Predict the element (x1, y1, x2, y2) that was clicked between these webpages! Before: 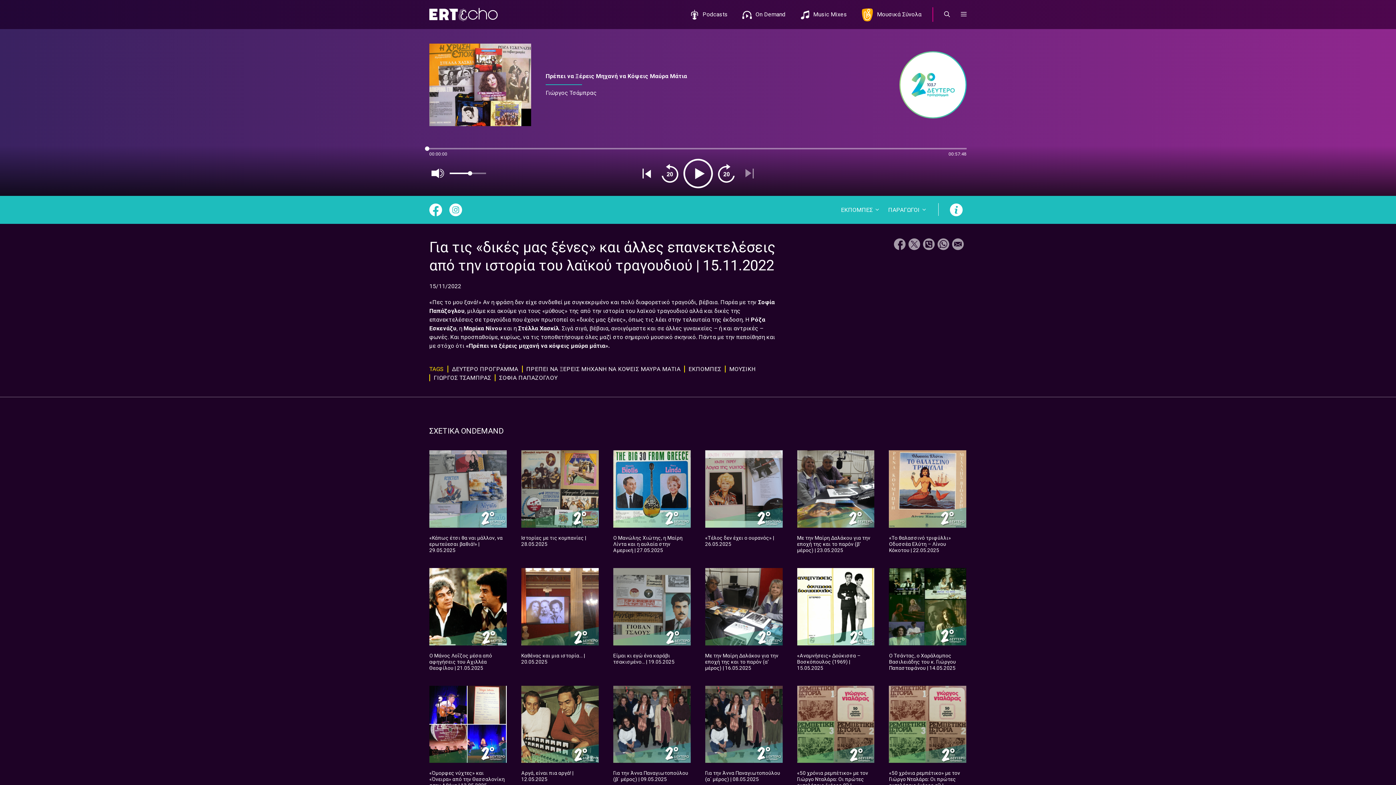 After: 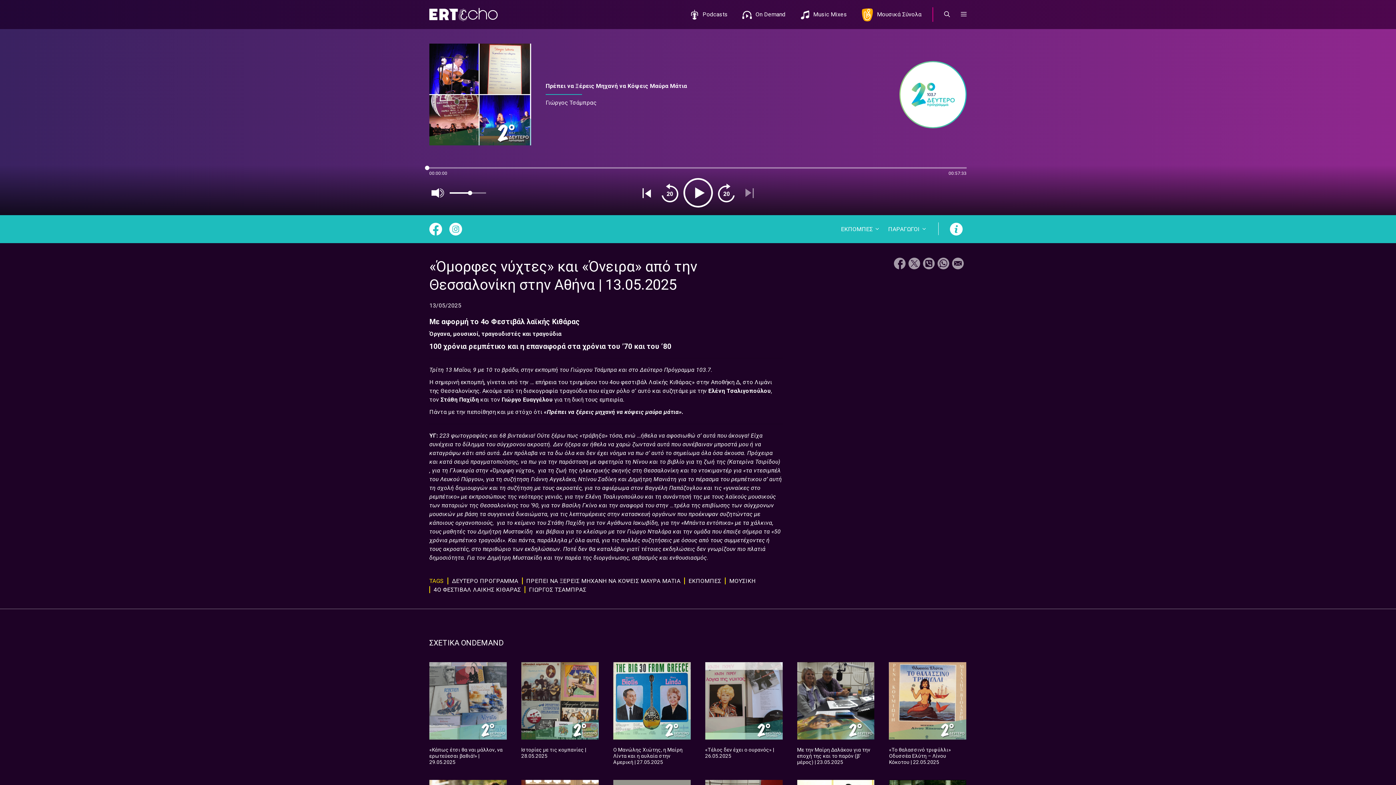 Action: bbox: (429, 686, 506, 763)